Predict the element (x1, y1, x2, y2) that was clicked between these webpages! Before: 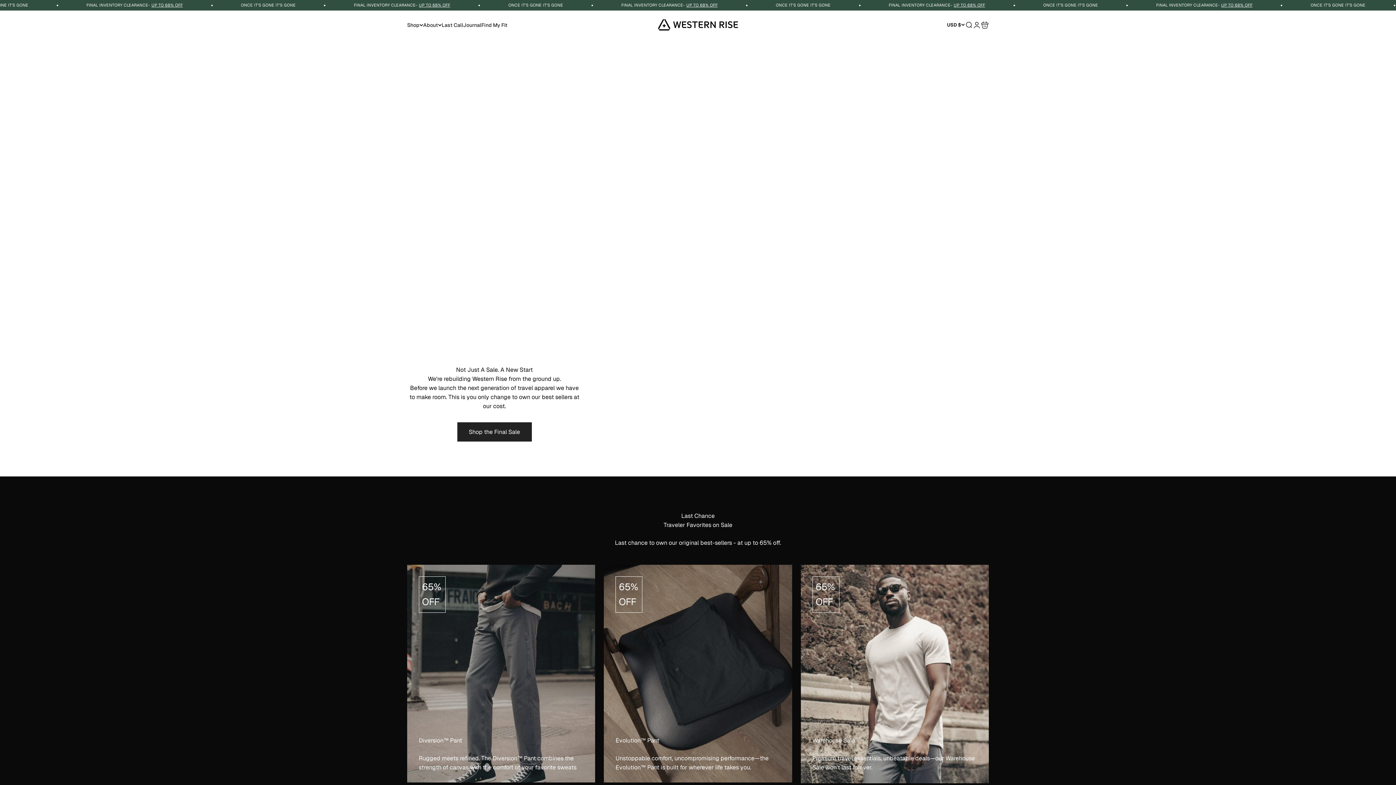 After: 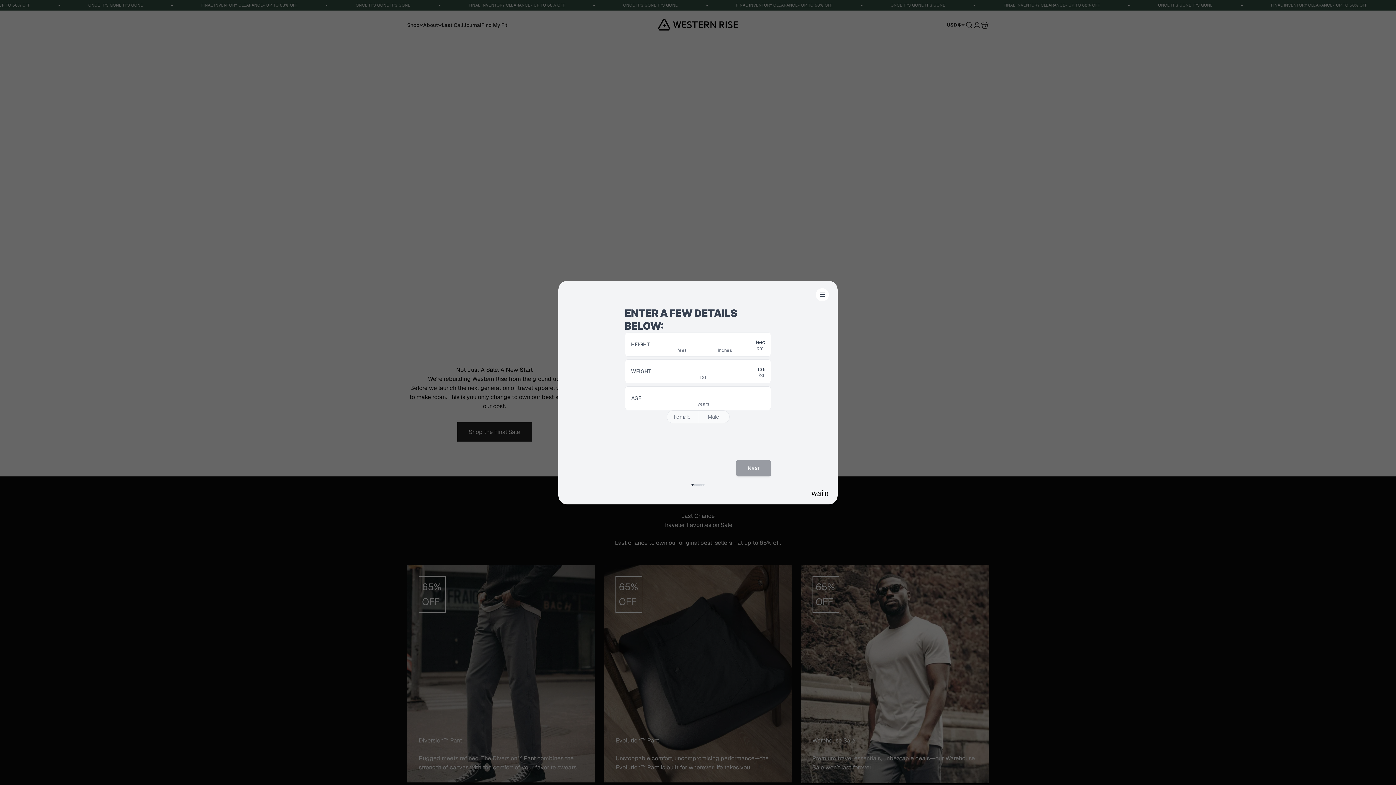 Action: label: Find My Fit bbox: (481, 20, 507, 28)